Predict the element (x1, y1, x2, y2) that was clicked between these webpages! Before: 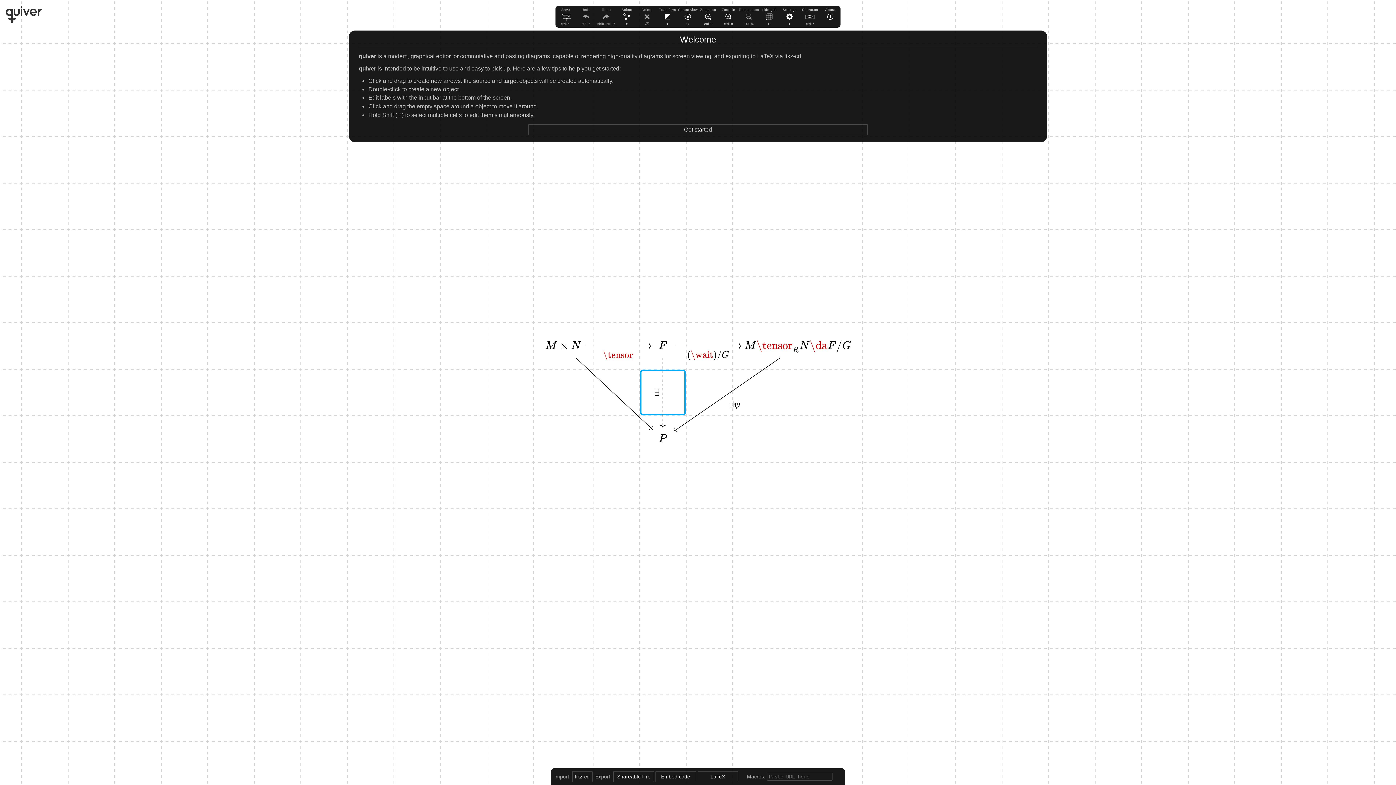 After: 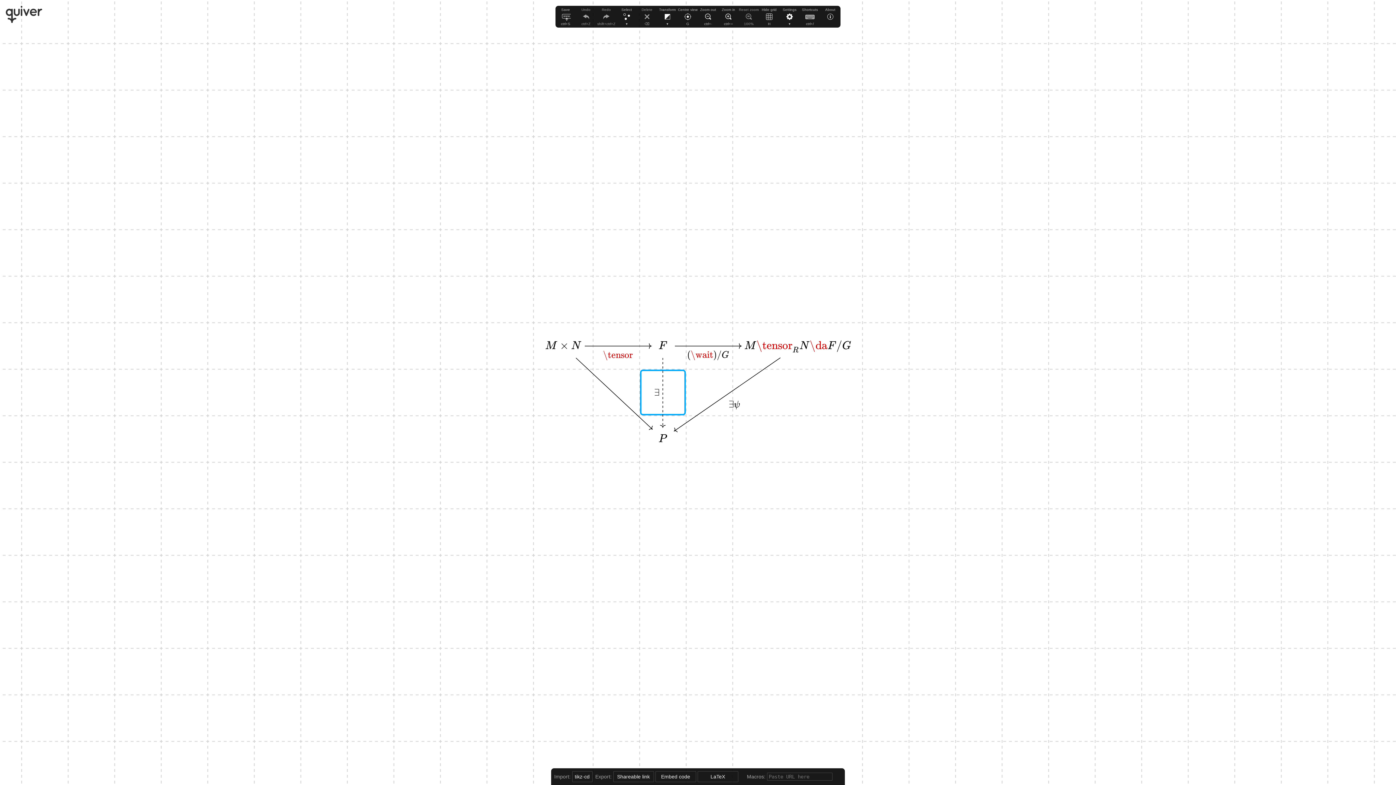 Action: label: Get started bbox: (528, 124, 867, 135)